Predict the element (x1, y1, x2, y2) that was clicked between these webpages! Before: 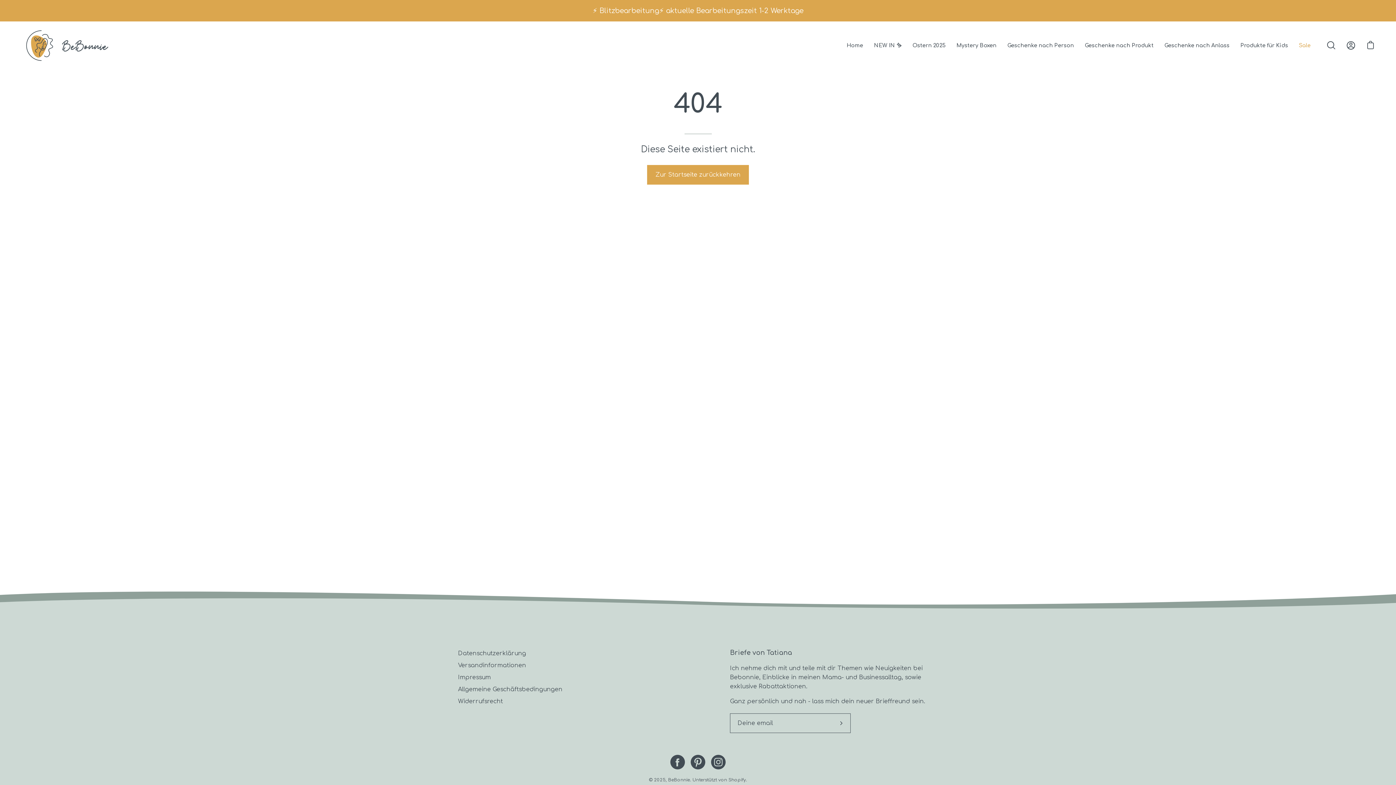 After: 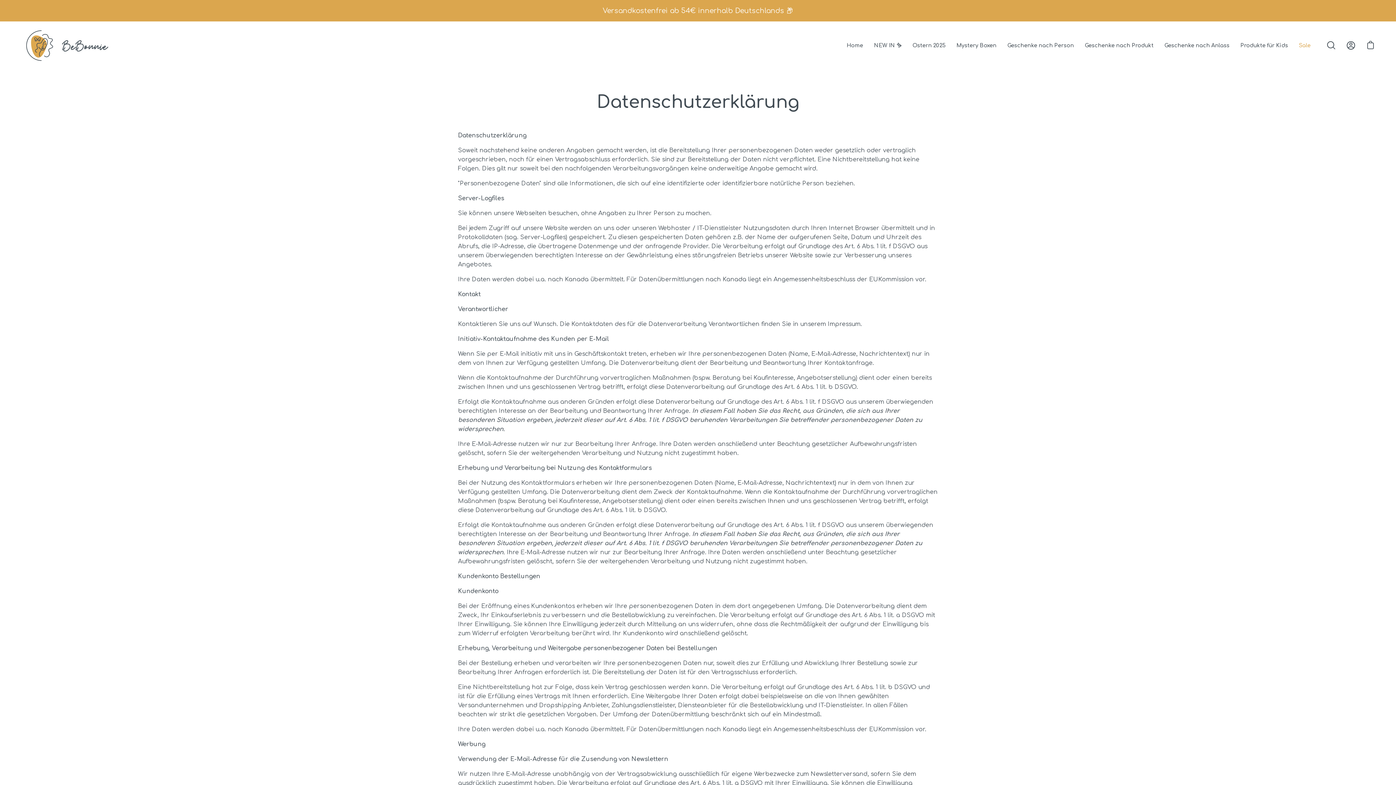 Action: label: Datenschutzerklärung bbox: (458, 650, 526, 657)